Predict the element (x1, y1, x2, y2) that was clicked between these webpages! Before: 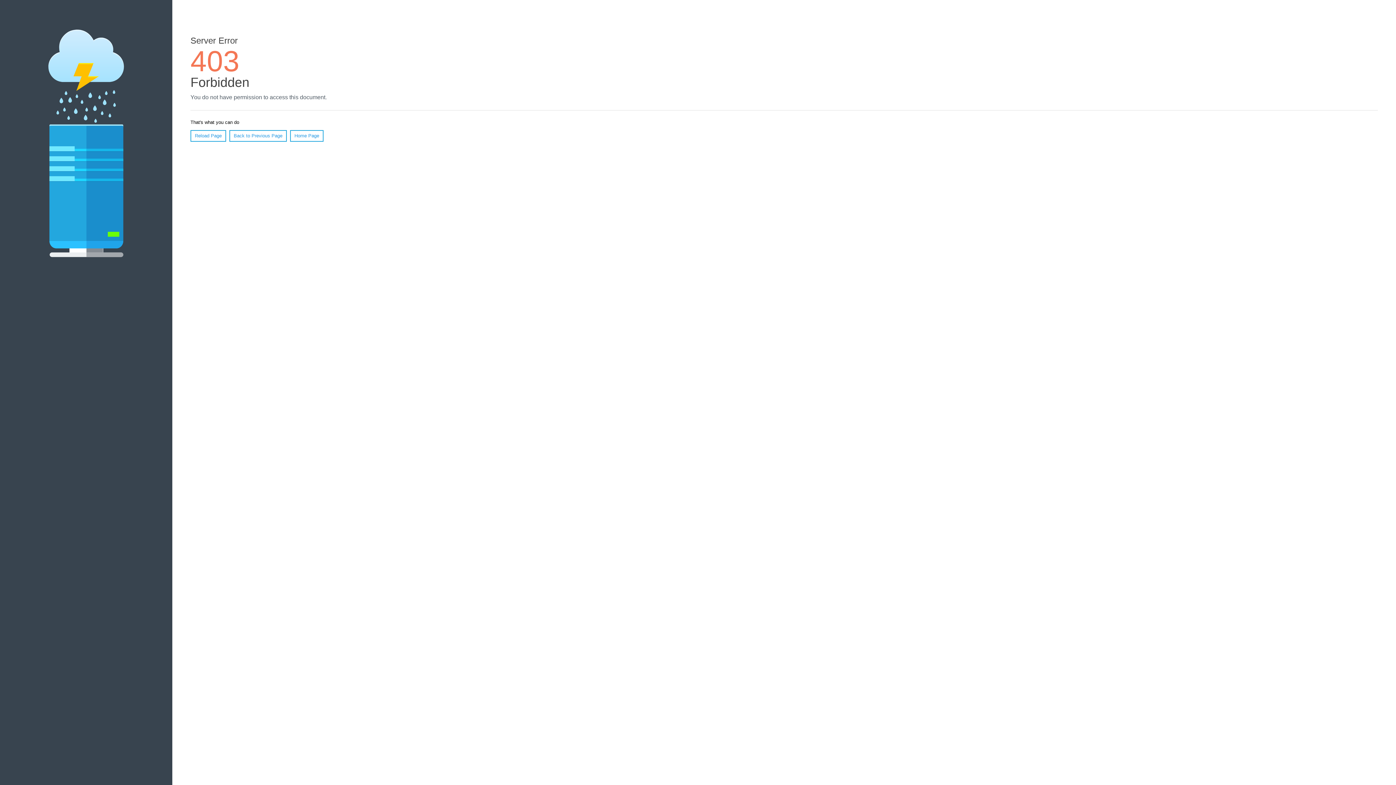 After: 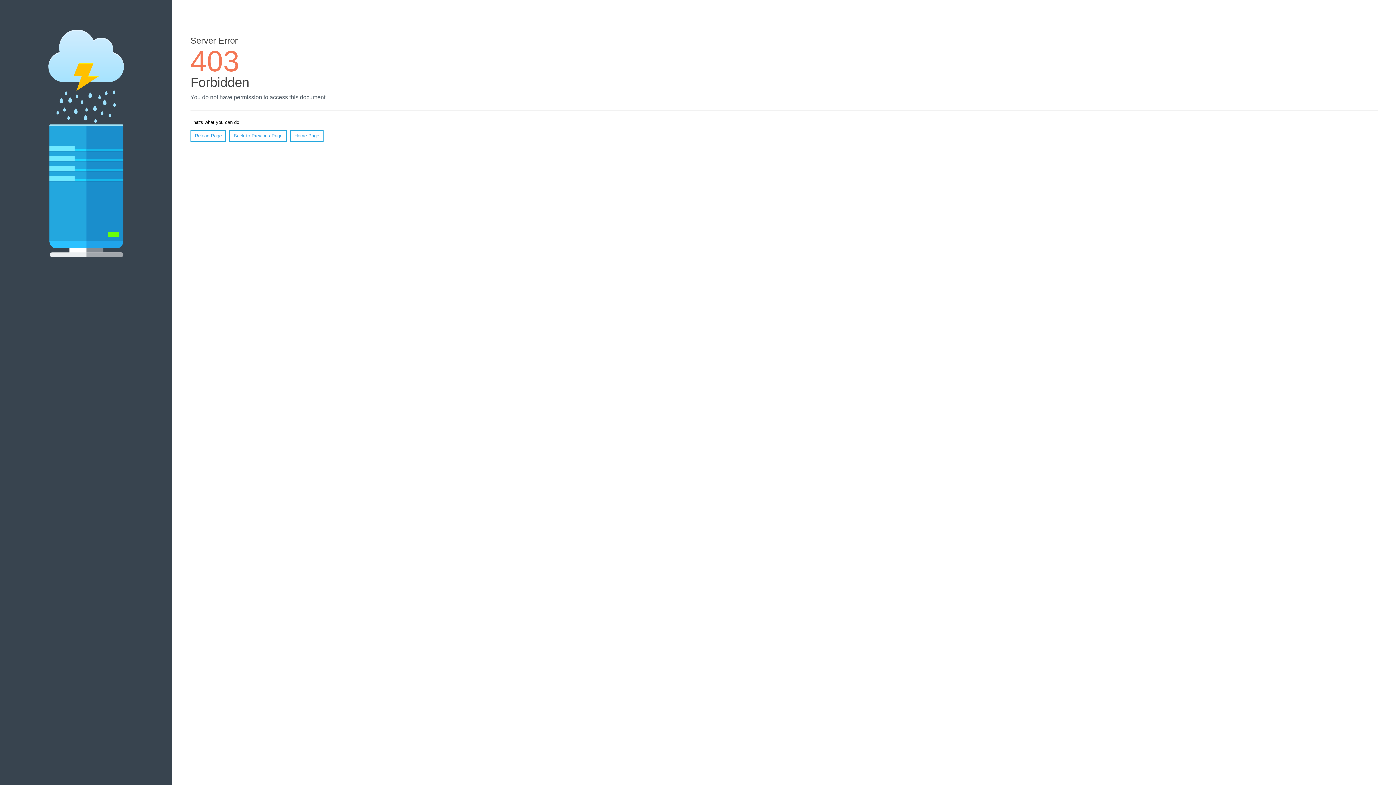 Action: bbox: (290, 130, 323, 141) label: Home Page